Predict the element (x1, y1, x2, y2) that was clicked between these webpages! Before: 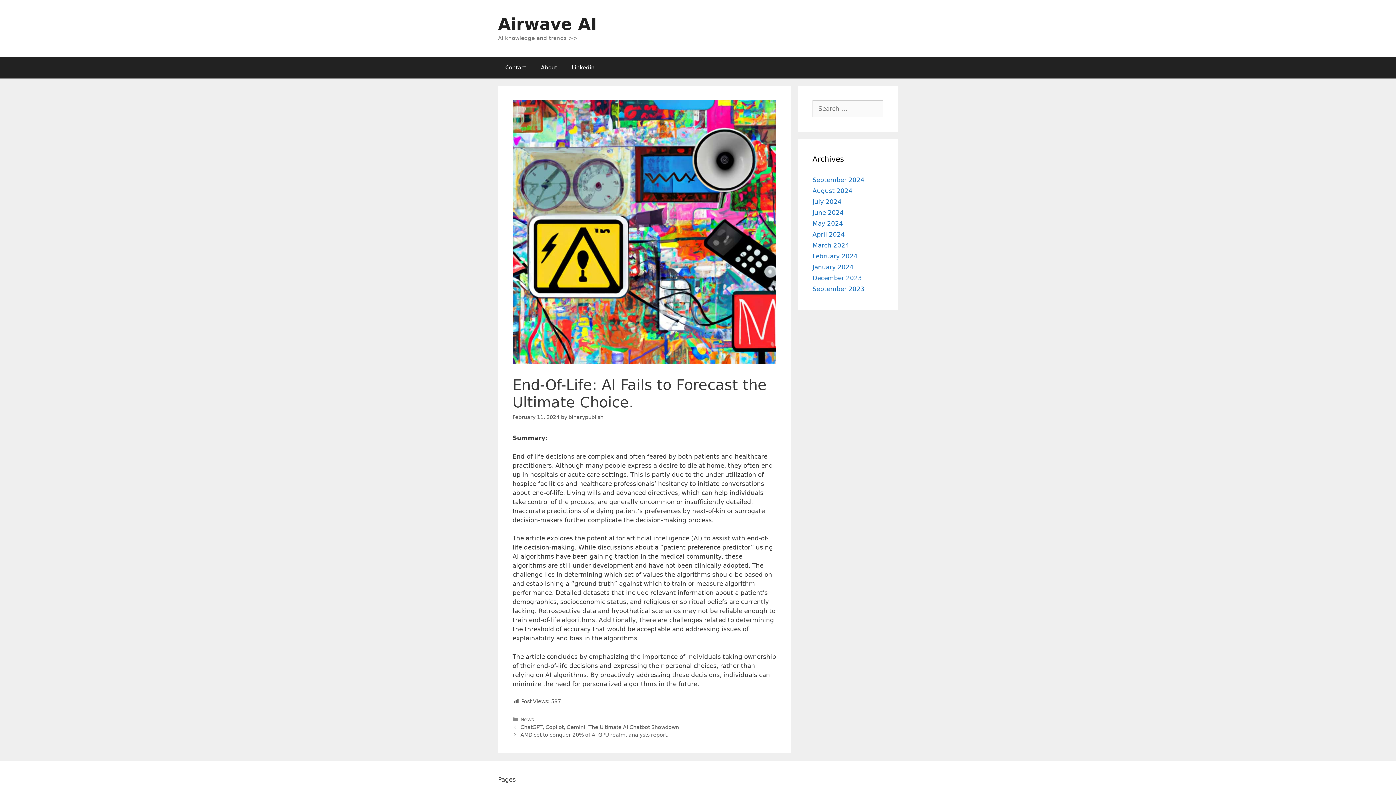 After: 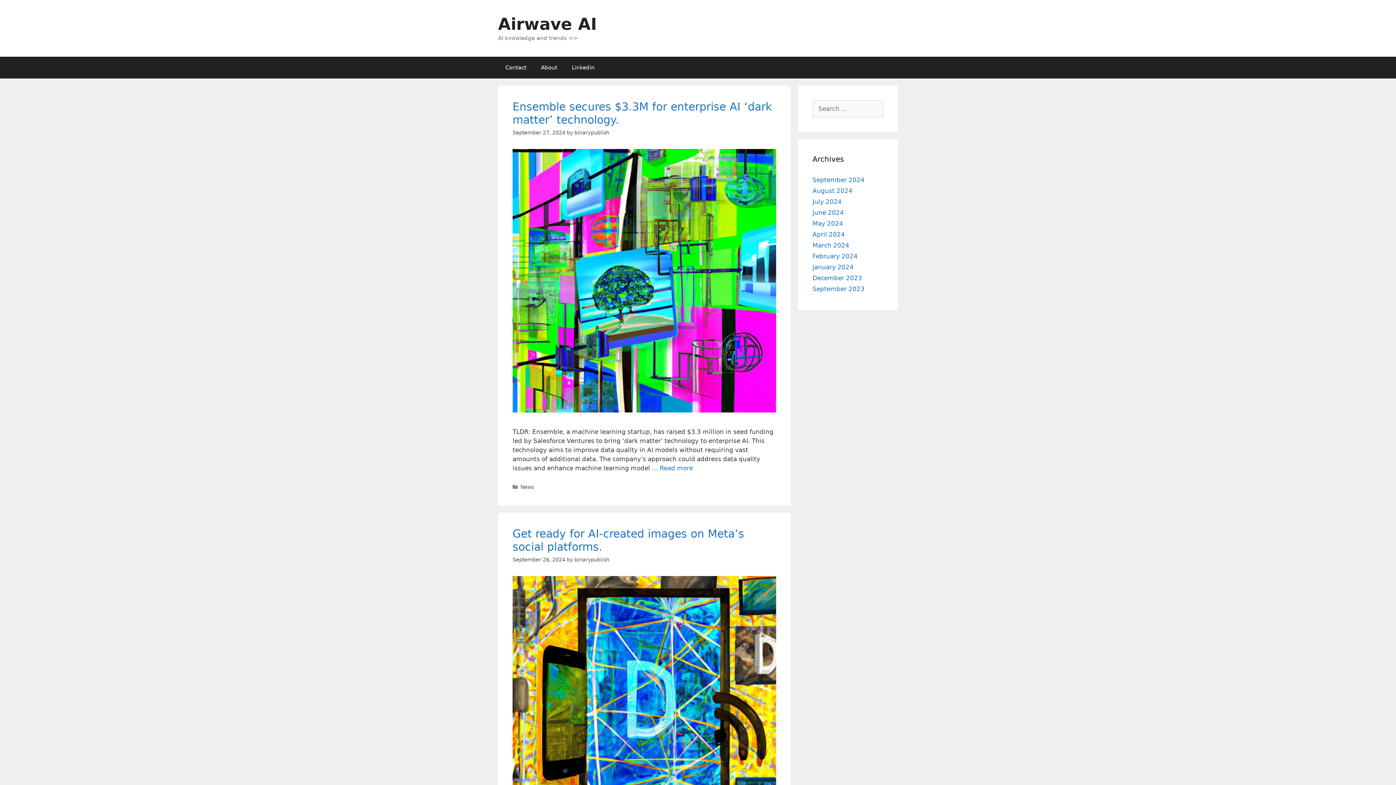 Action: label: Airwave AI bbox: (498, 14, 597, 33)